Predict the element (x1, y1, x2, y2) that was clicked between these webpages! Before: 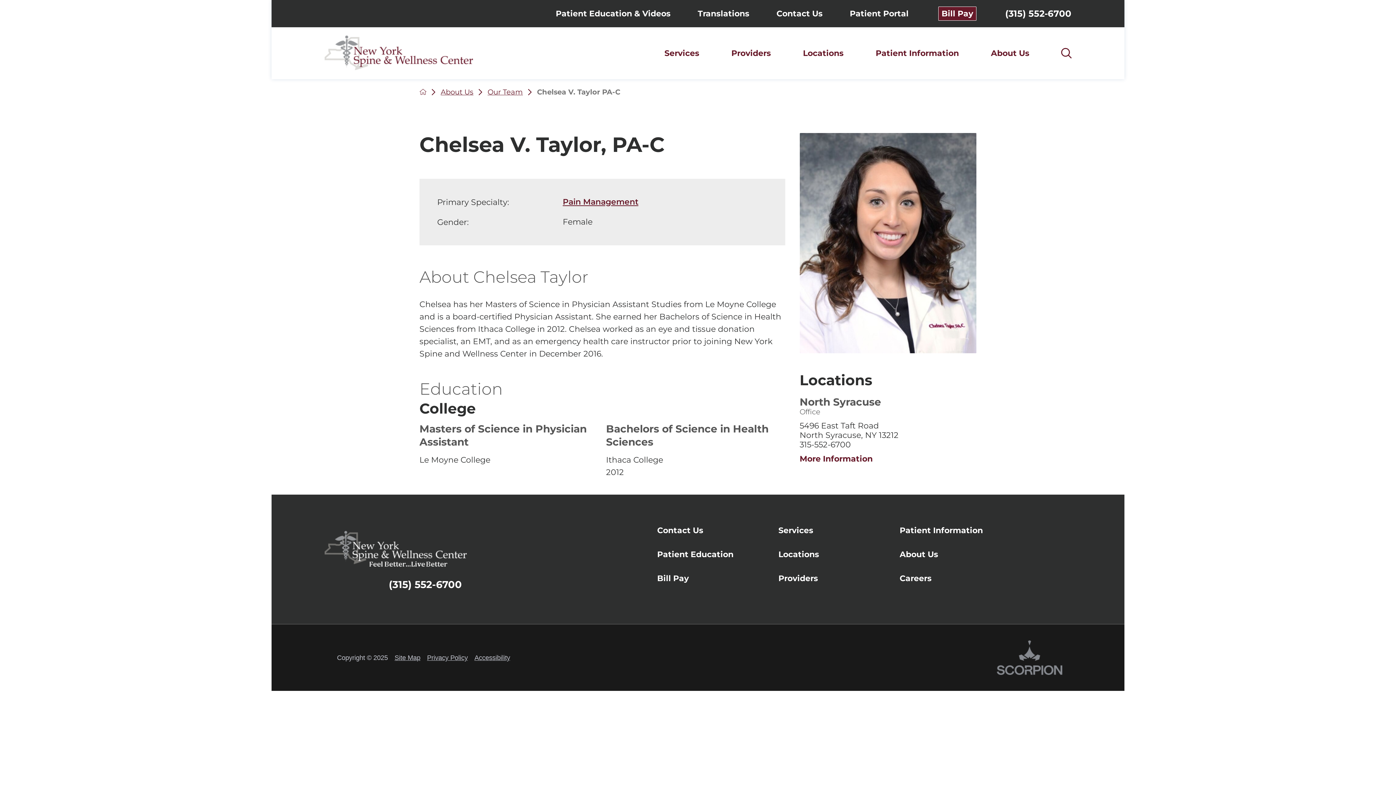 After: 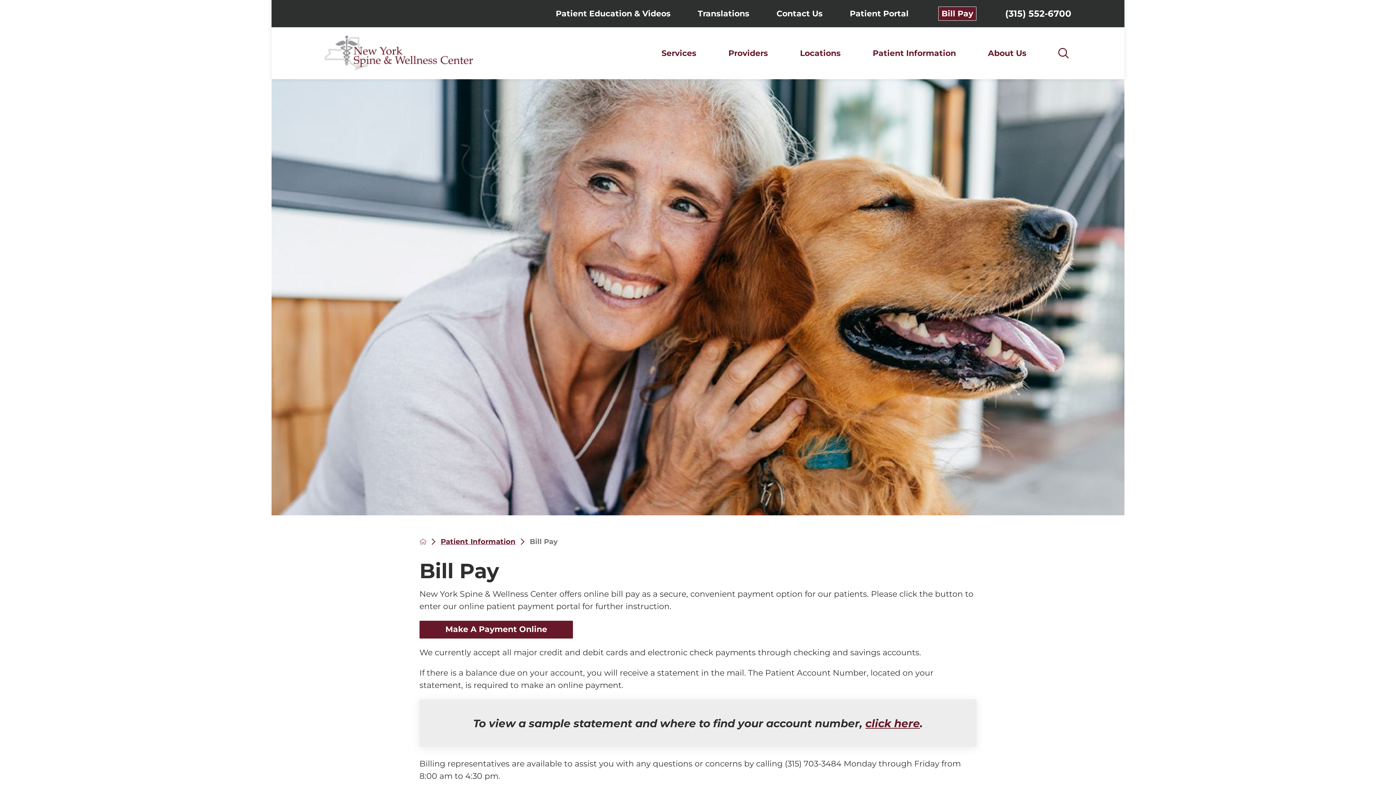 Action: label: Bill Pay bbox: (657, 574, 689, 582)